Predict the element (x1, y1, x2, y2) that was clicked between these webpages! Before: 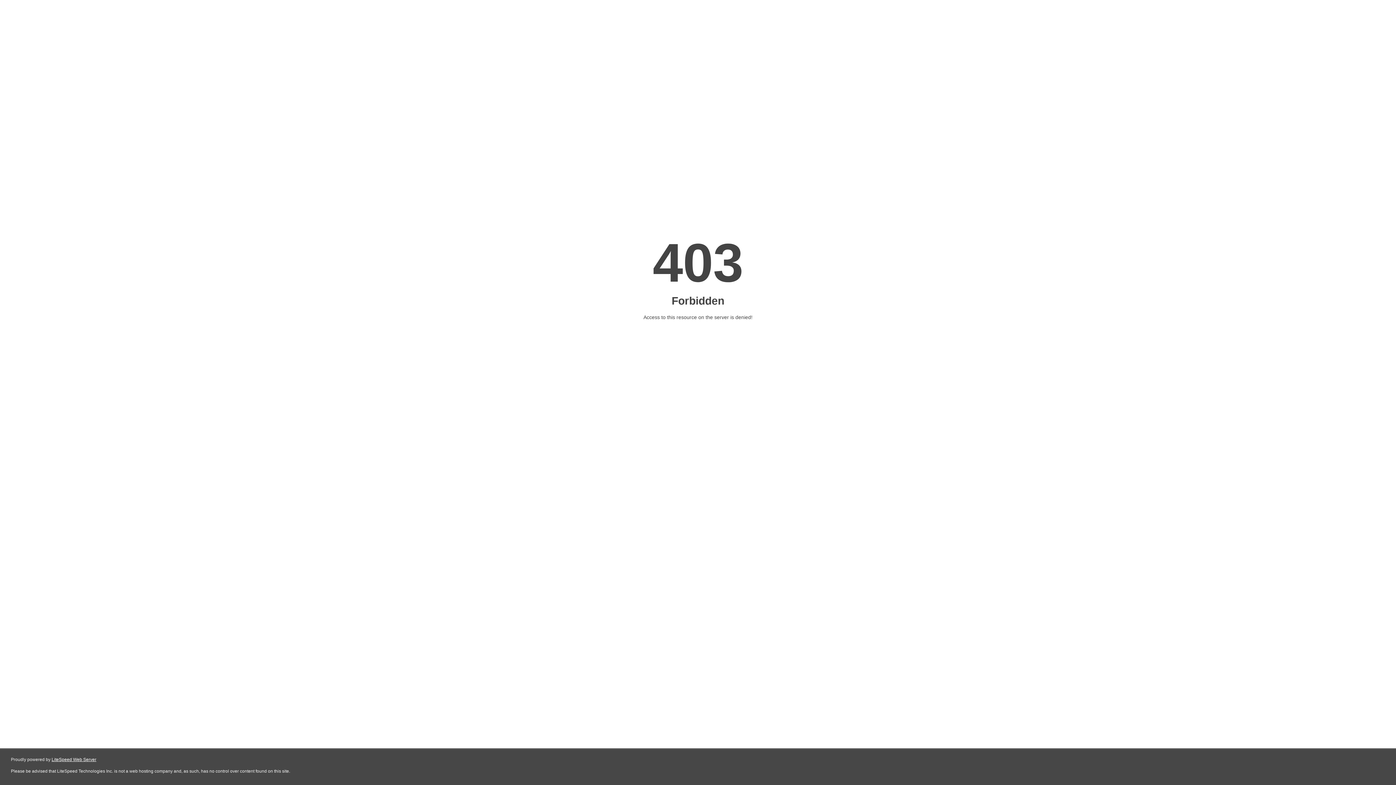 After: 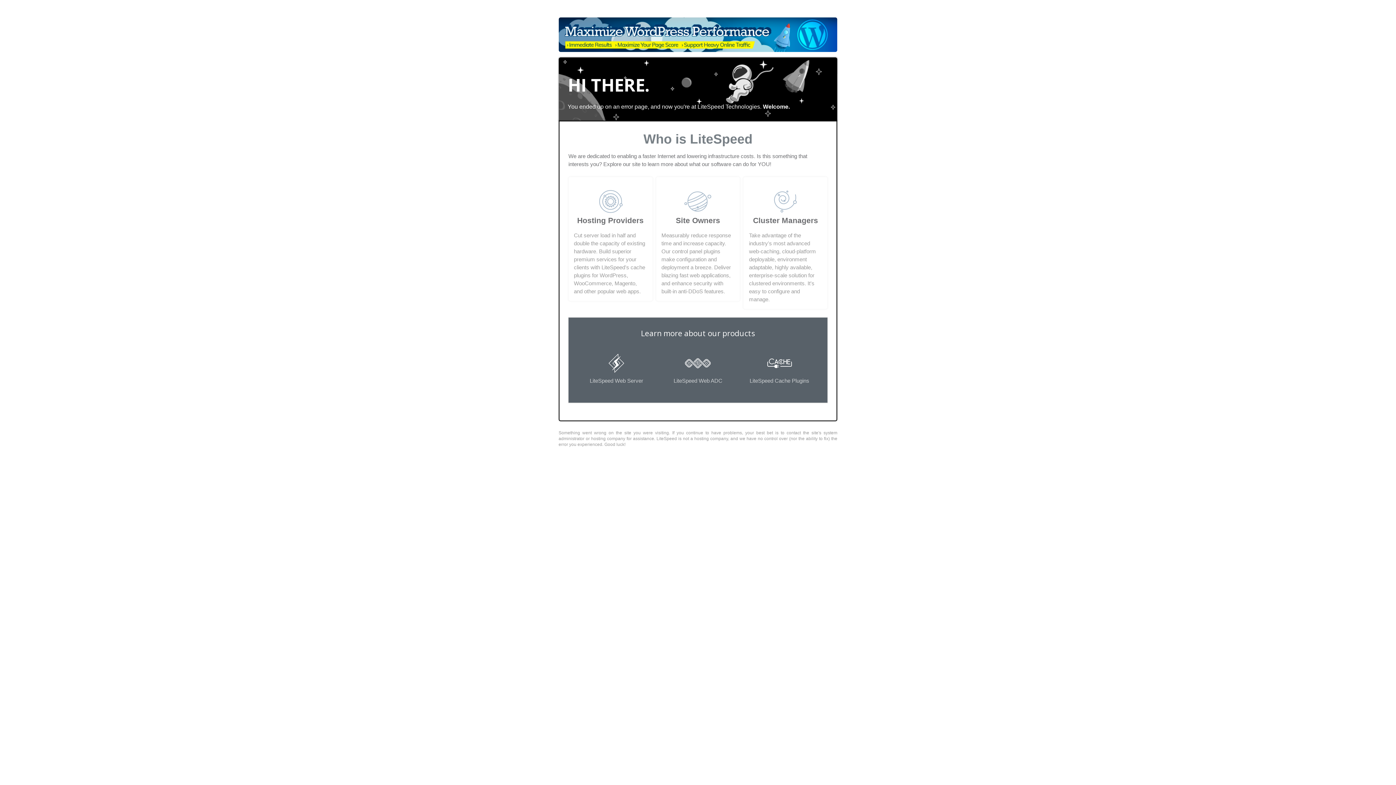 Action: label: LiteSpeed Web Server bbox: (51, 757, 96, 762)